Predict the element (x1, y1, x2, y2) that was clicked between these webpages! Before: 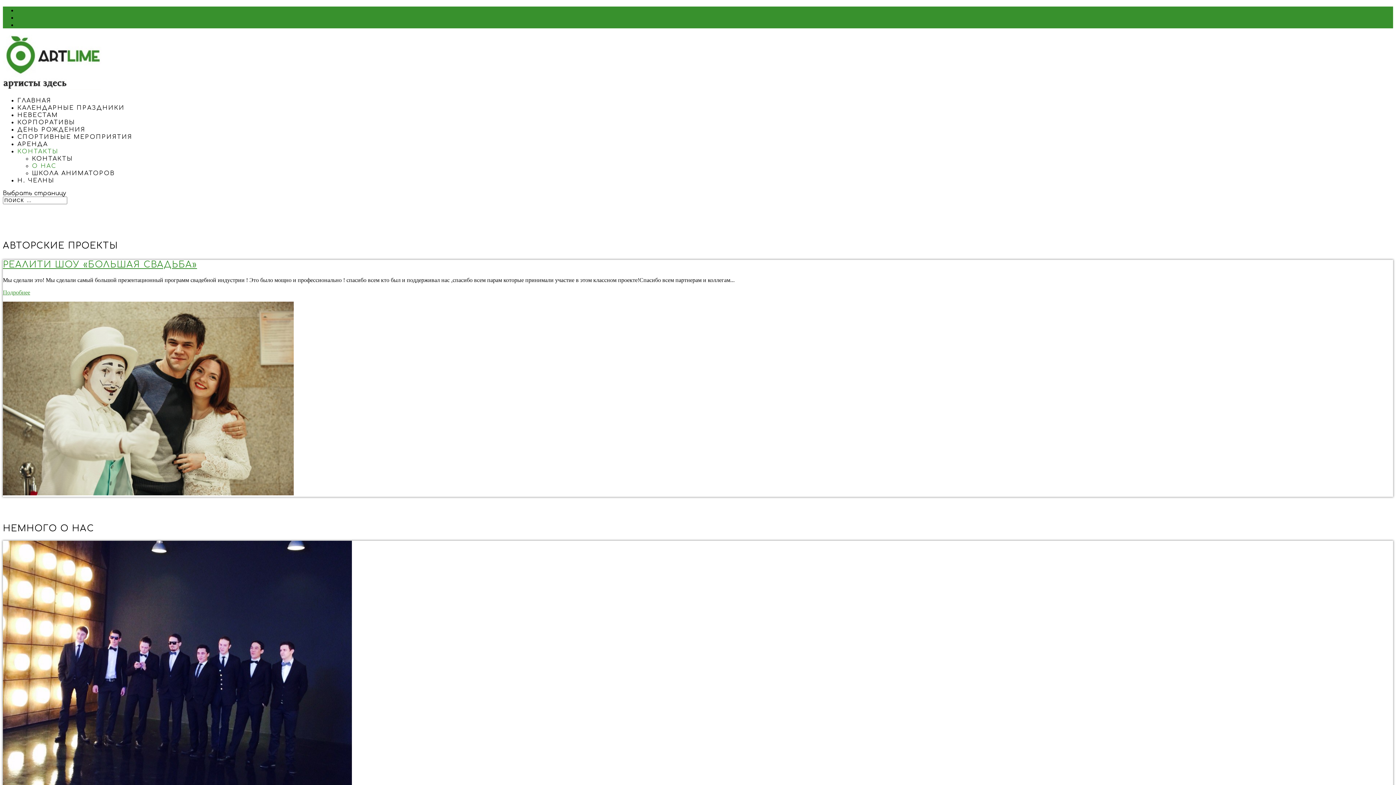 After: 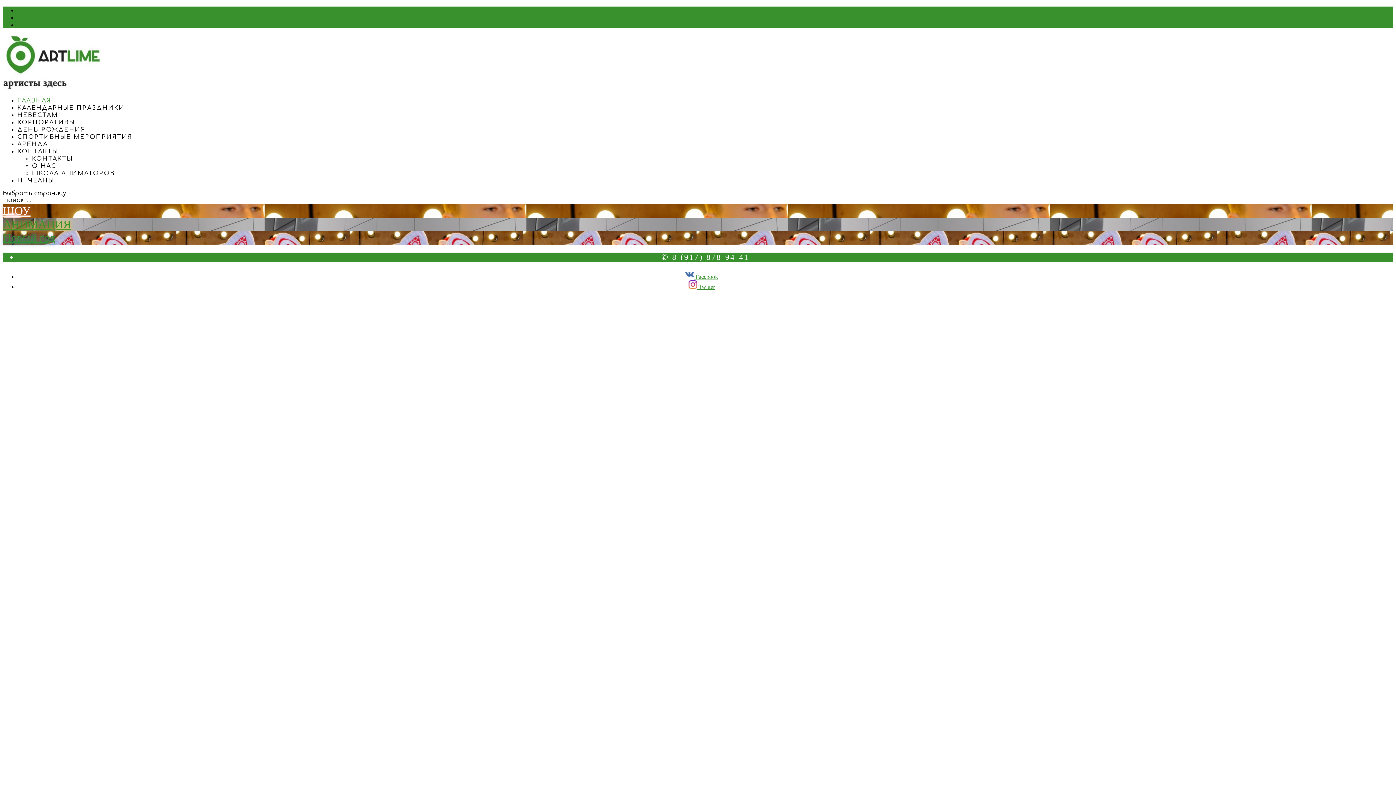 Action: label: ГЛАВНАЯ bbox: (17, 97, 51, 104)